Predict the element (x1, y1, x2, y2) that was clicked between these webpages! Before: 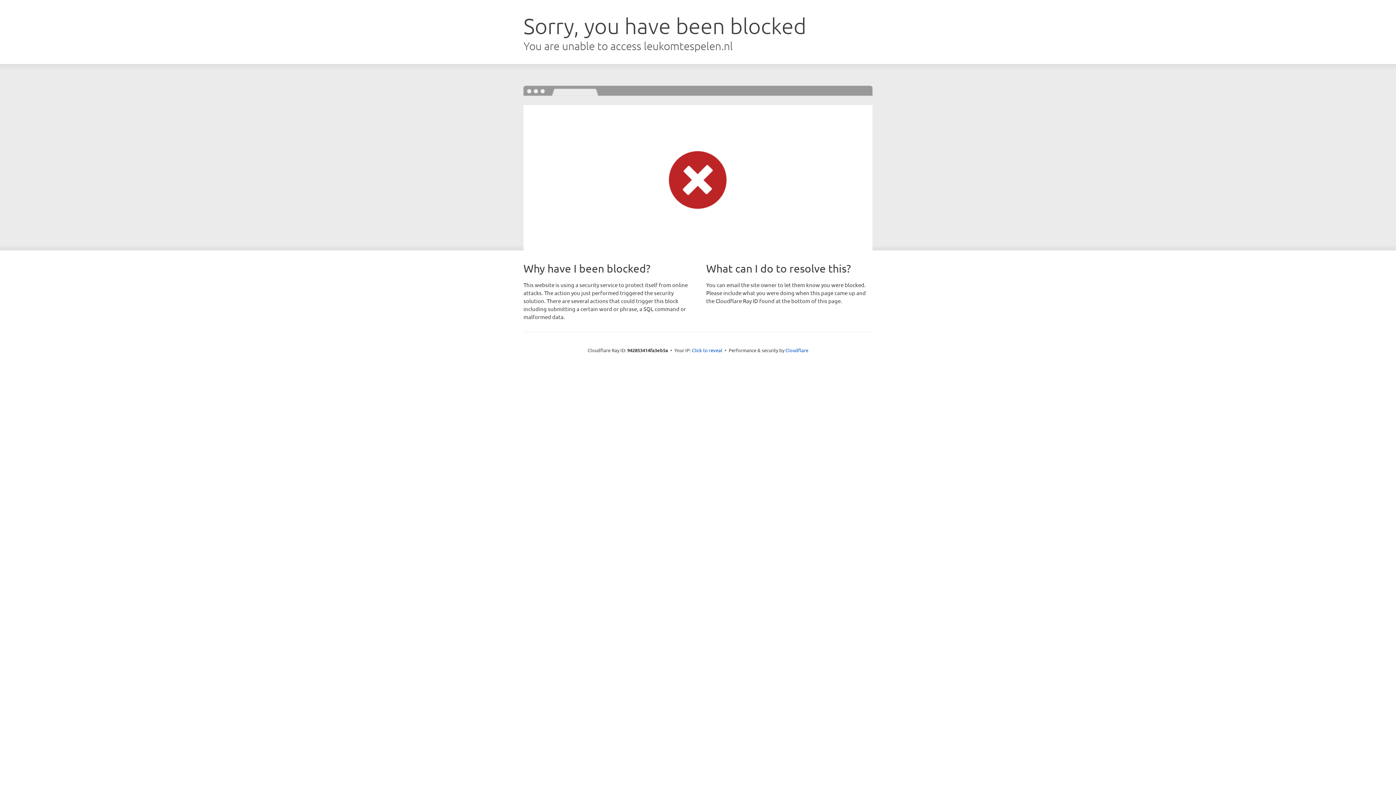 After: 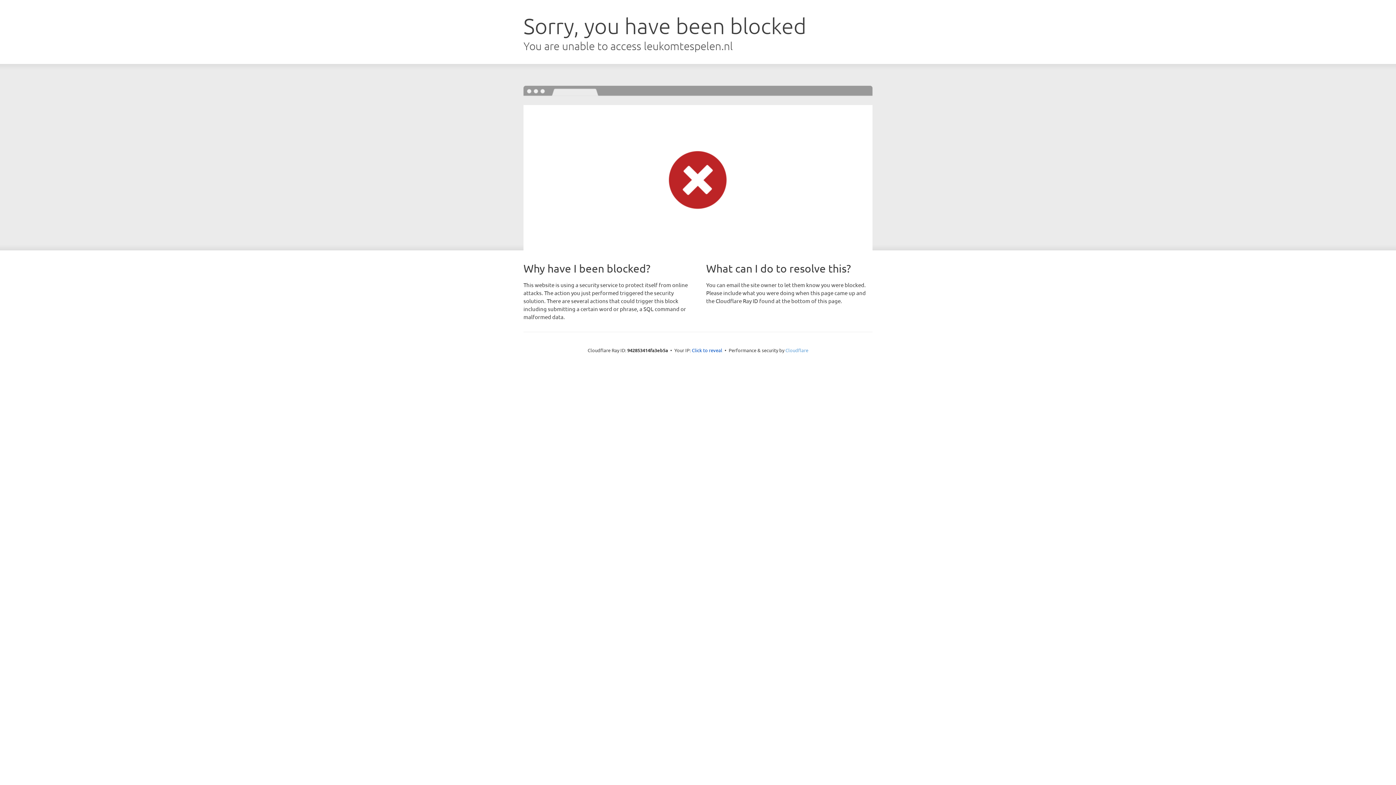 Action: bbox: (785, 347, 808, 353) label: Cloudflare